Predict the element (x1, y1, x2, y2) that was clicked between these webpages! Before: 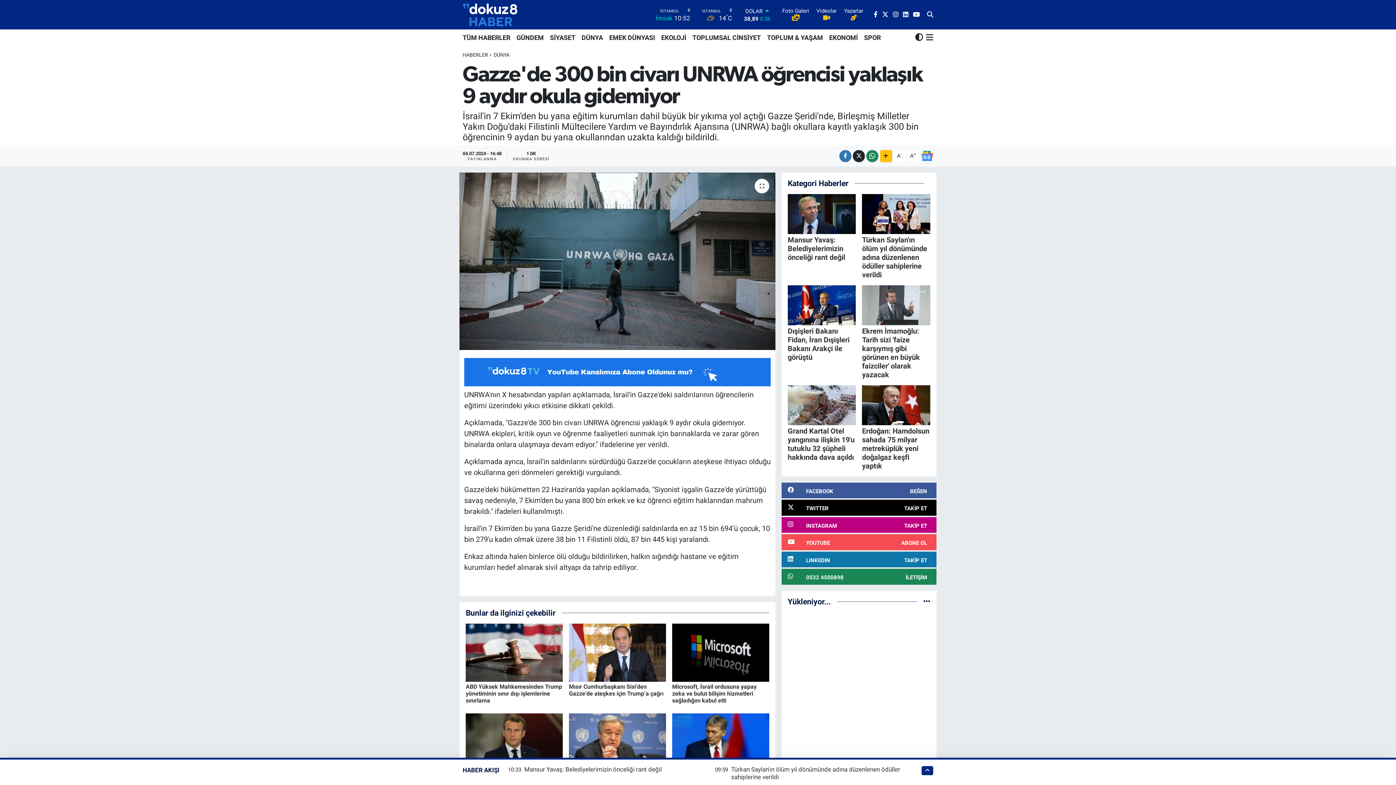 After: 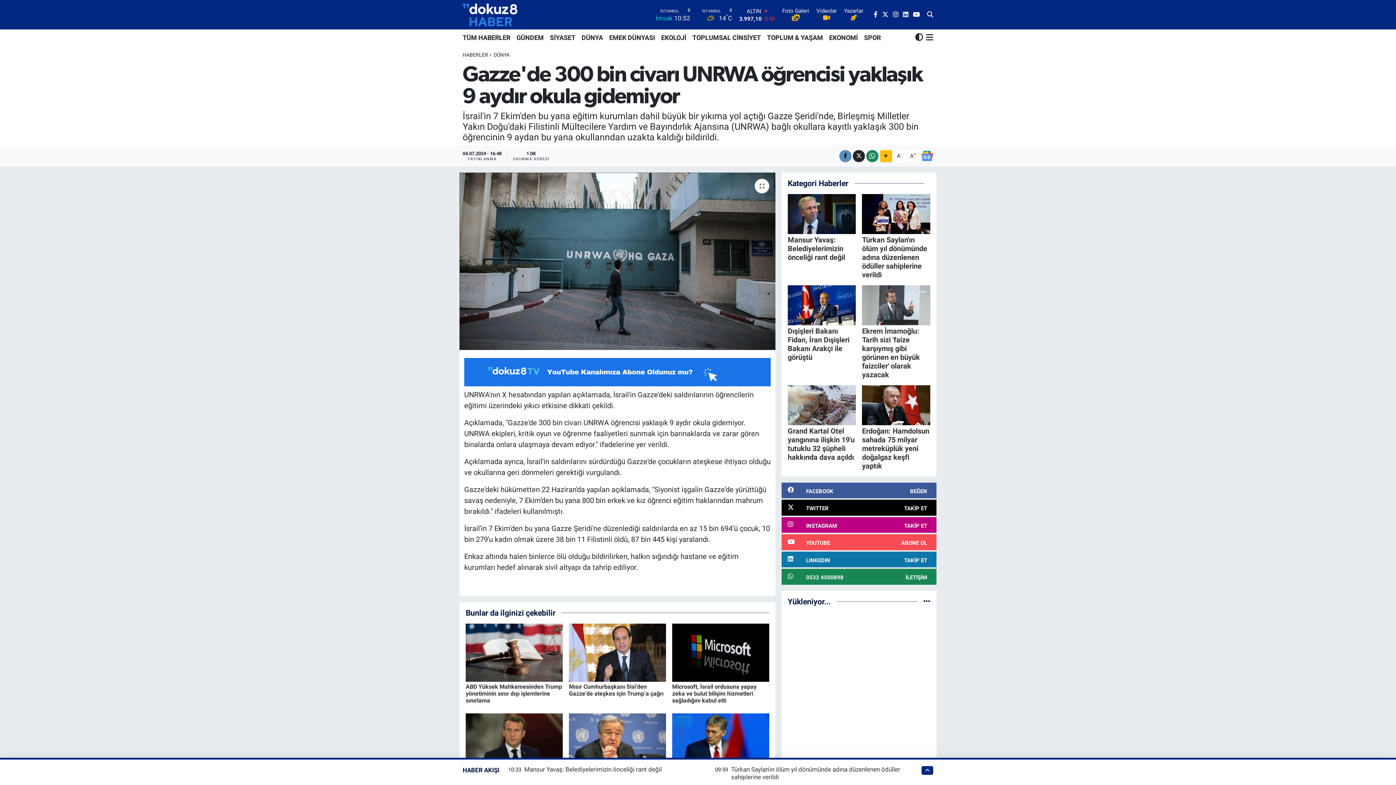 Action: bbox: (839, 150, 851, 162)